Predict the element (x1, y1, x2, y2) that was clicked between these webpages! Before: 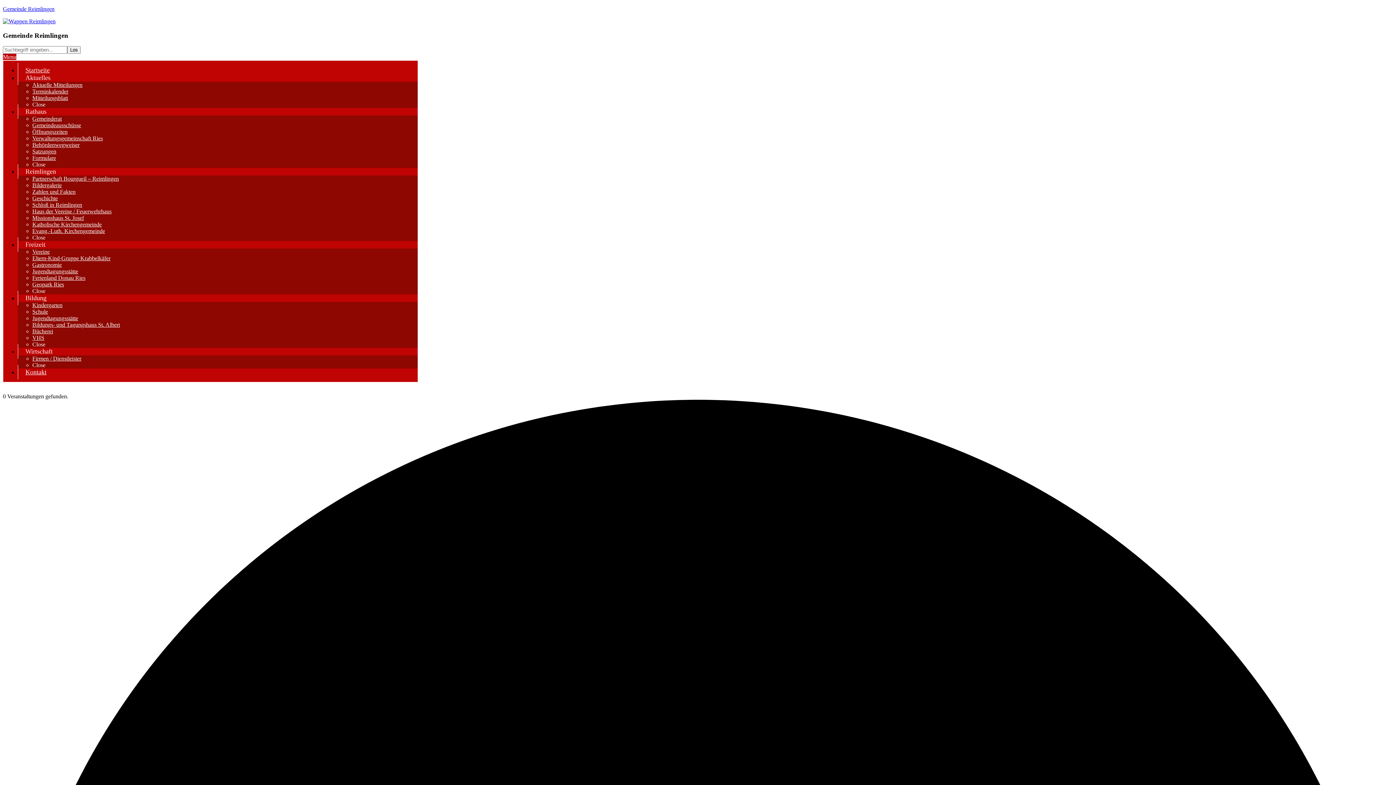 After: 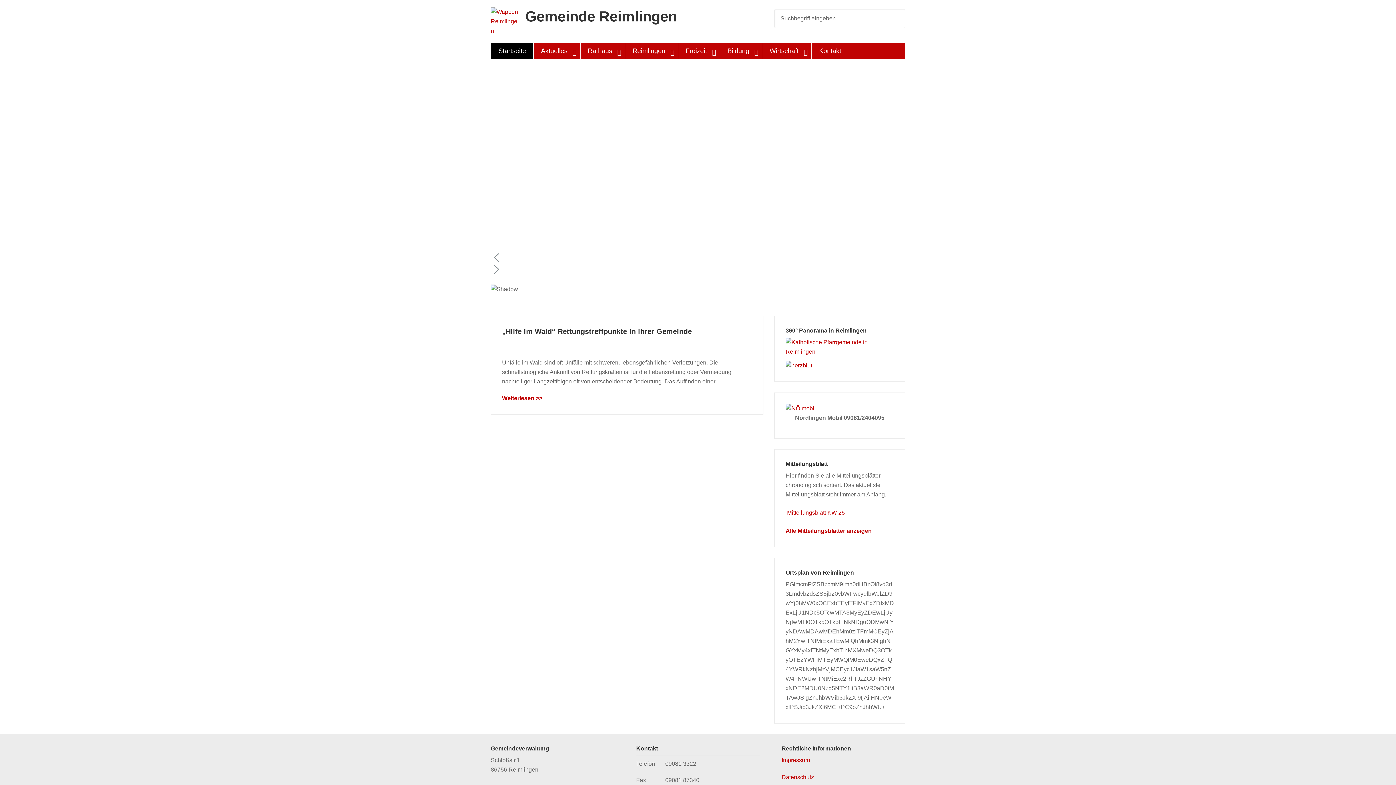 Action: bbox: (2, 18, 55, 24)